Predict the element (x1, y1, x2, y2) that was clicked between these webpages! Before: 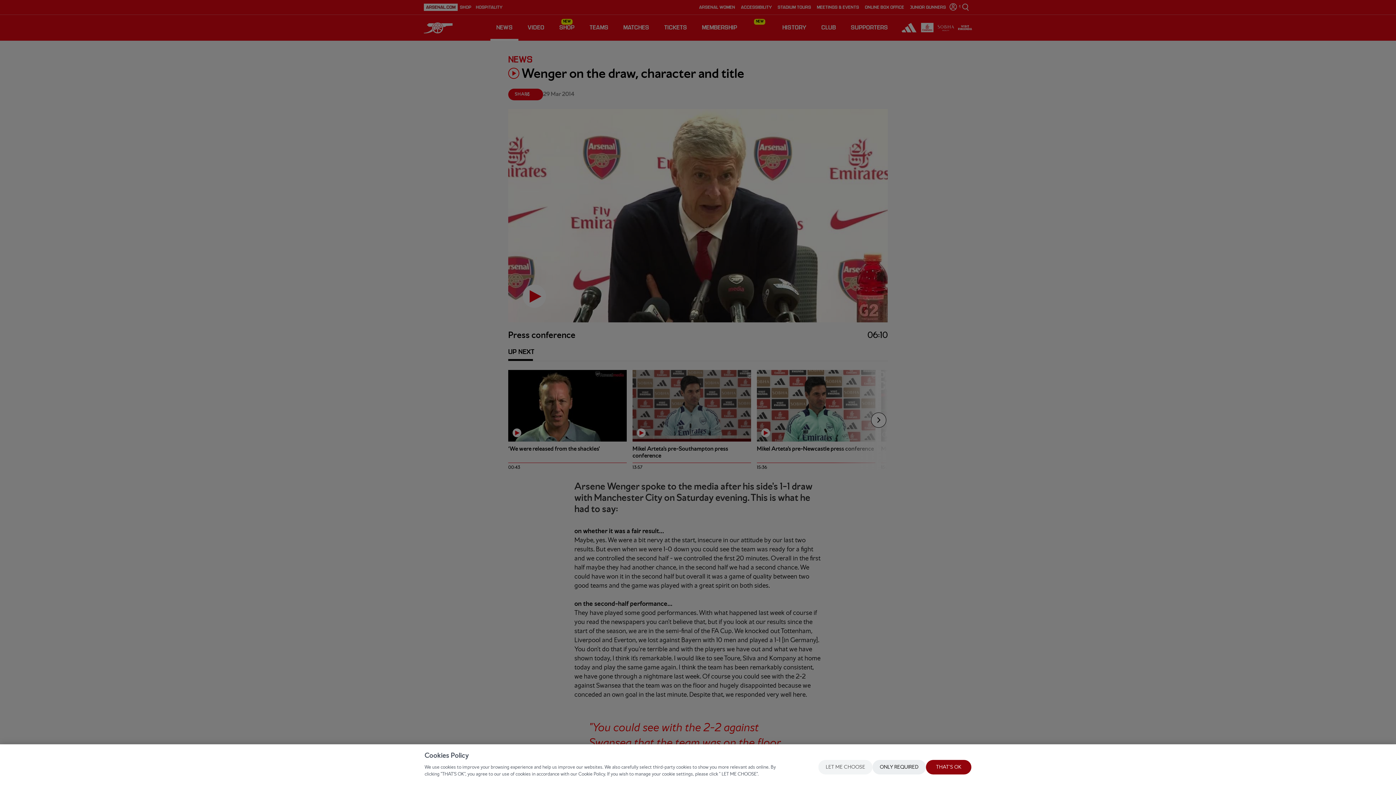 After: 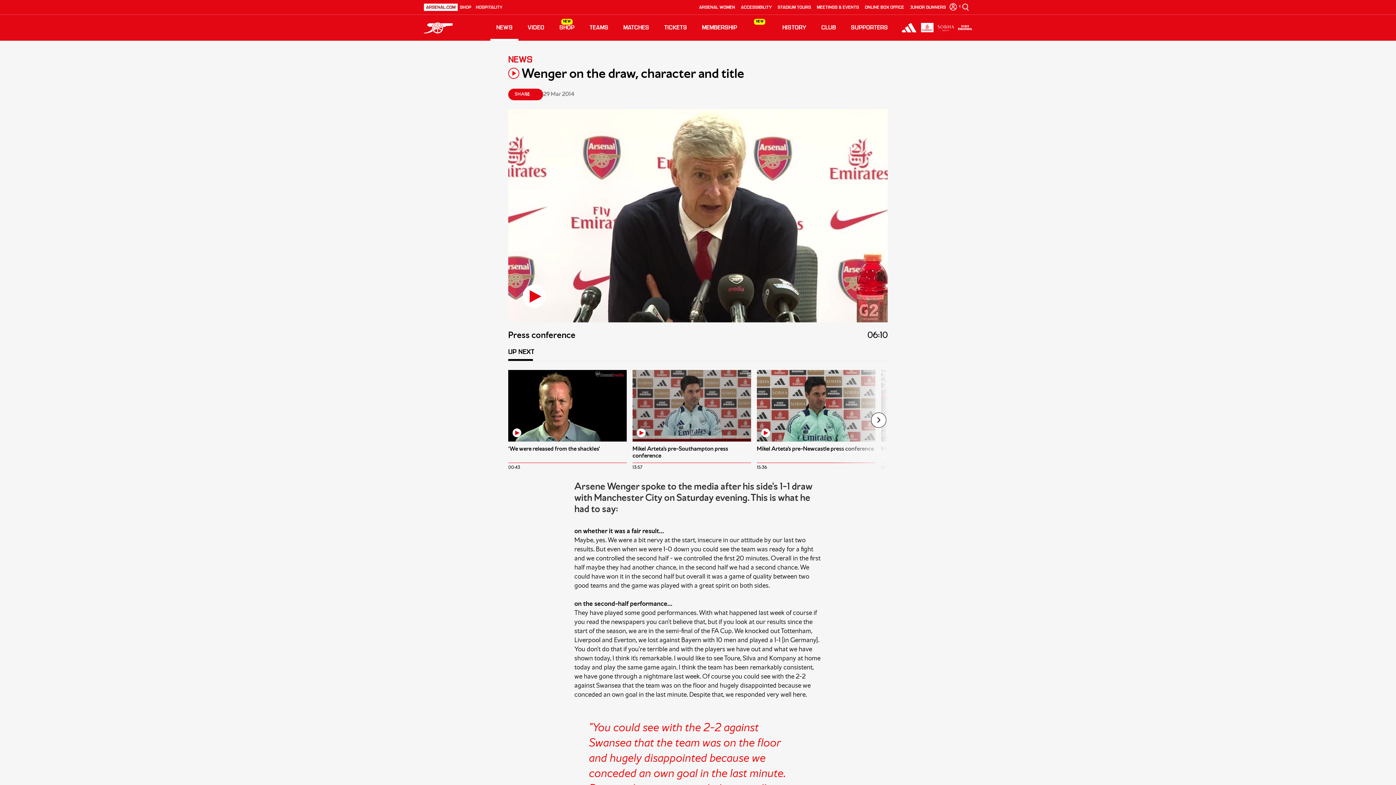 Action: label: ONLY REQUIRED bbox: (872, 767, 926, 781)